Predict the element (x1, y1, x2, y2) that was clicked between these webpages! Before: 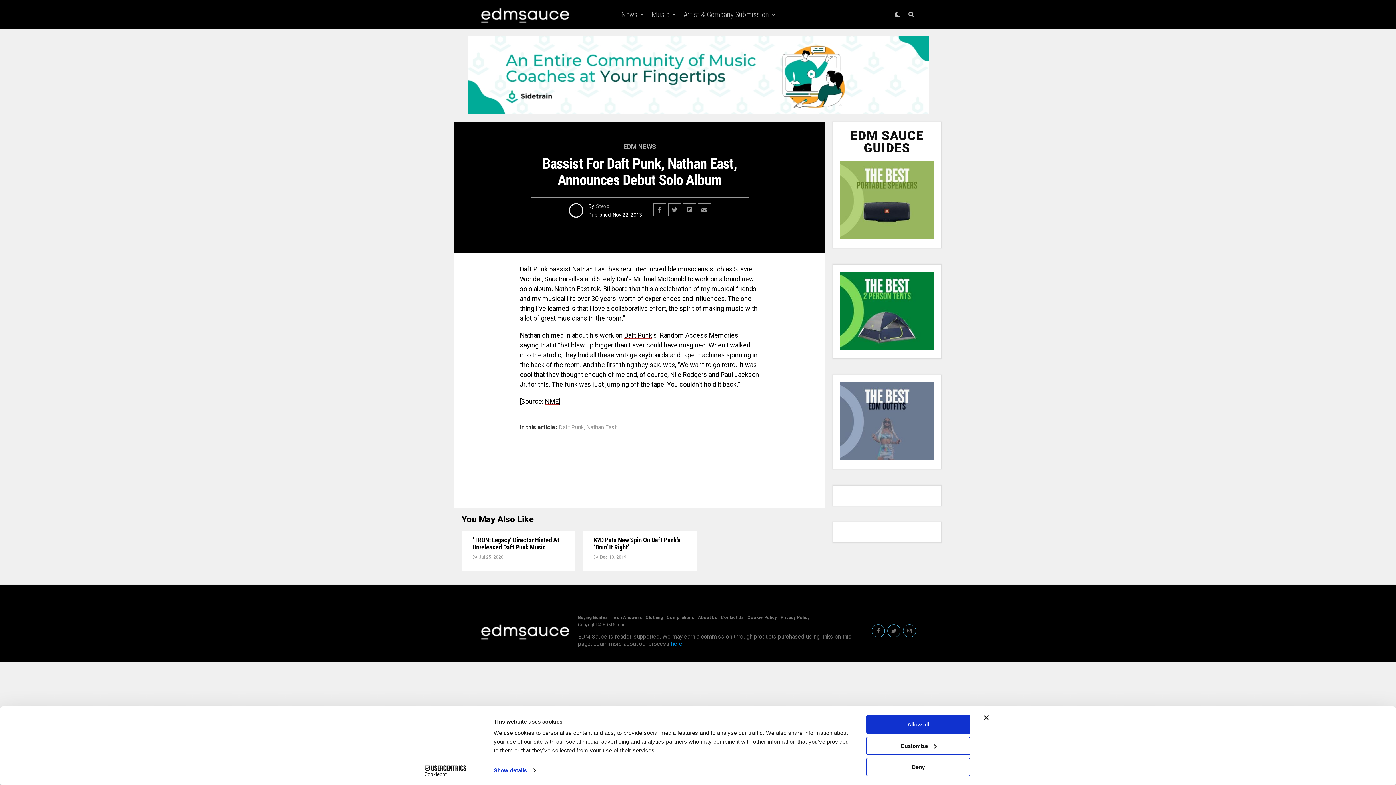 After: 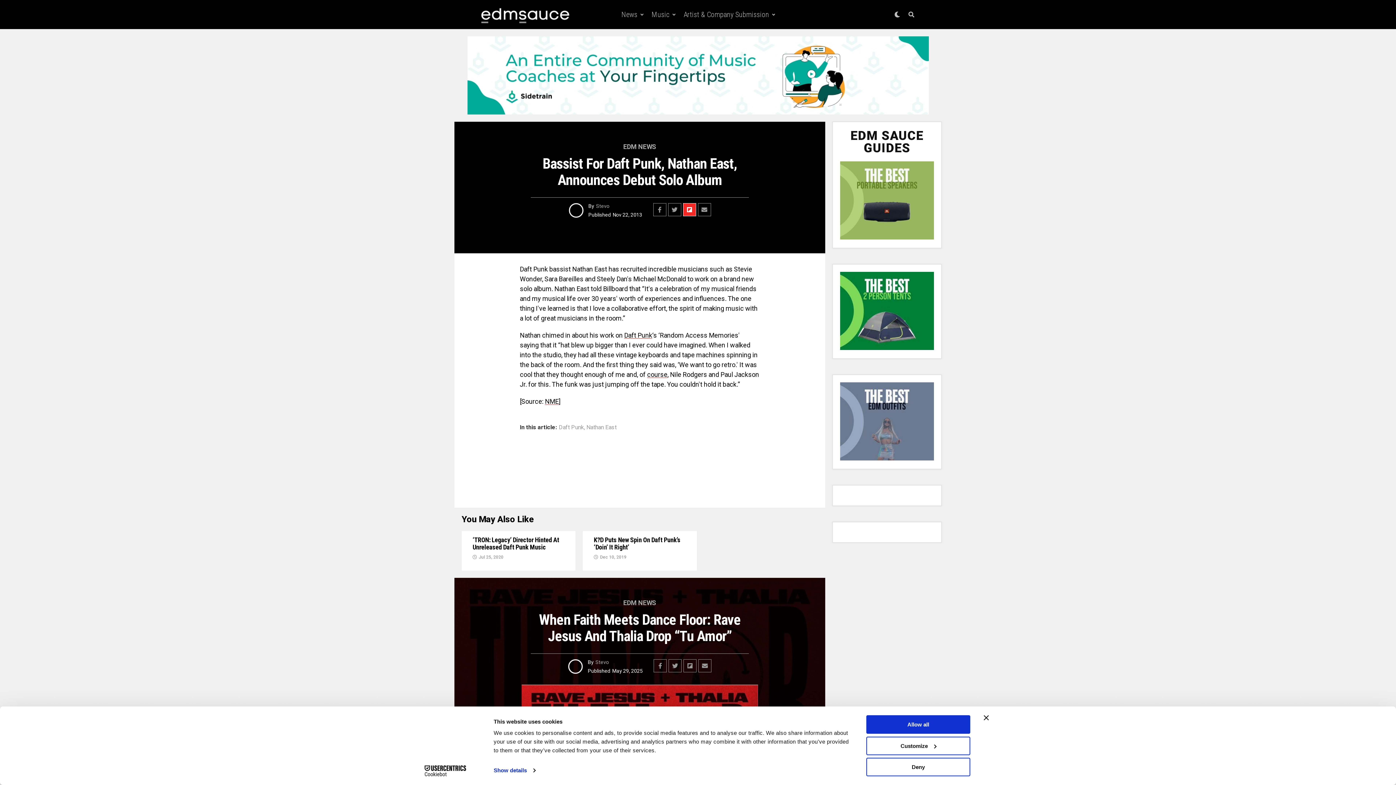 Action: bbox: (683, 203, 696, 216)